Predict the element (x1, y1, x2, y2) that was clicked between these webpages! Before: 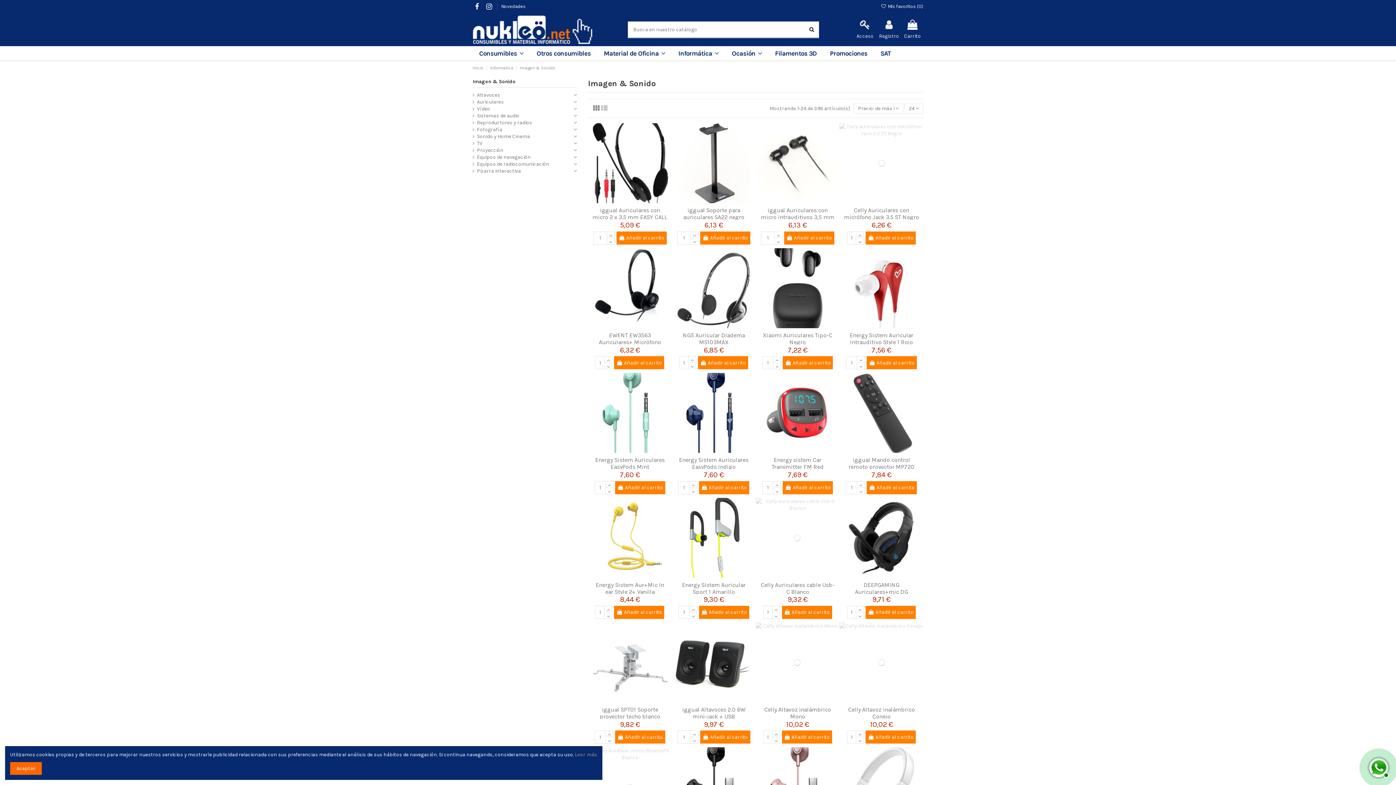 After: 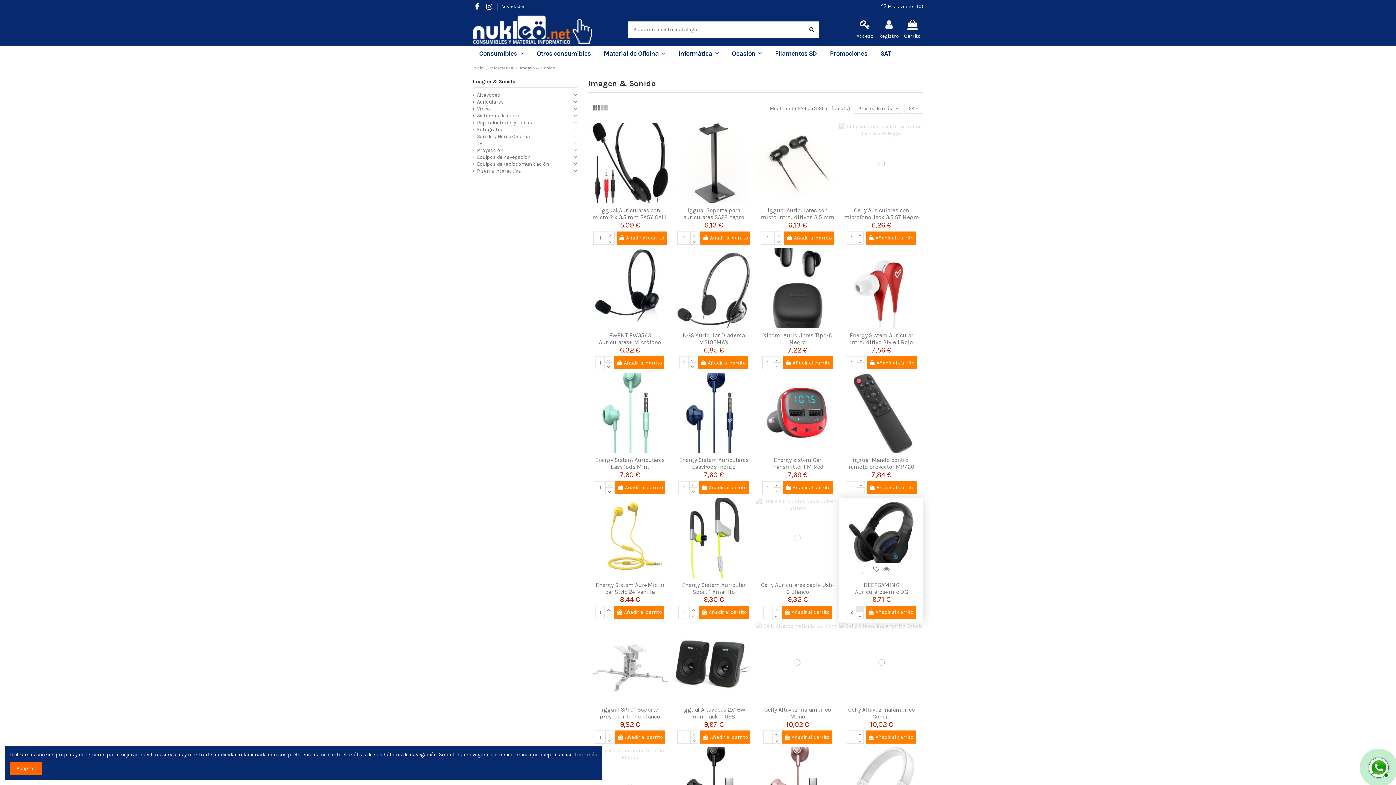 Action: bbox: (856, 606, 864, 612)